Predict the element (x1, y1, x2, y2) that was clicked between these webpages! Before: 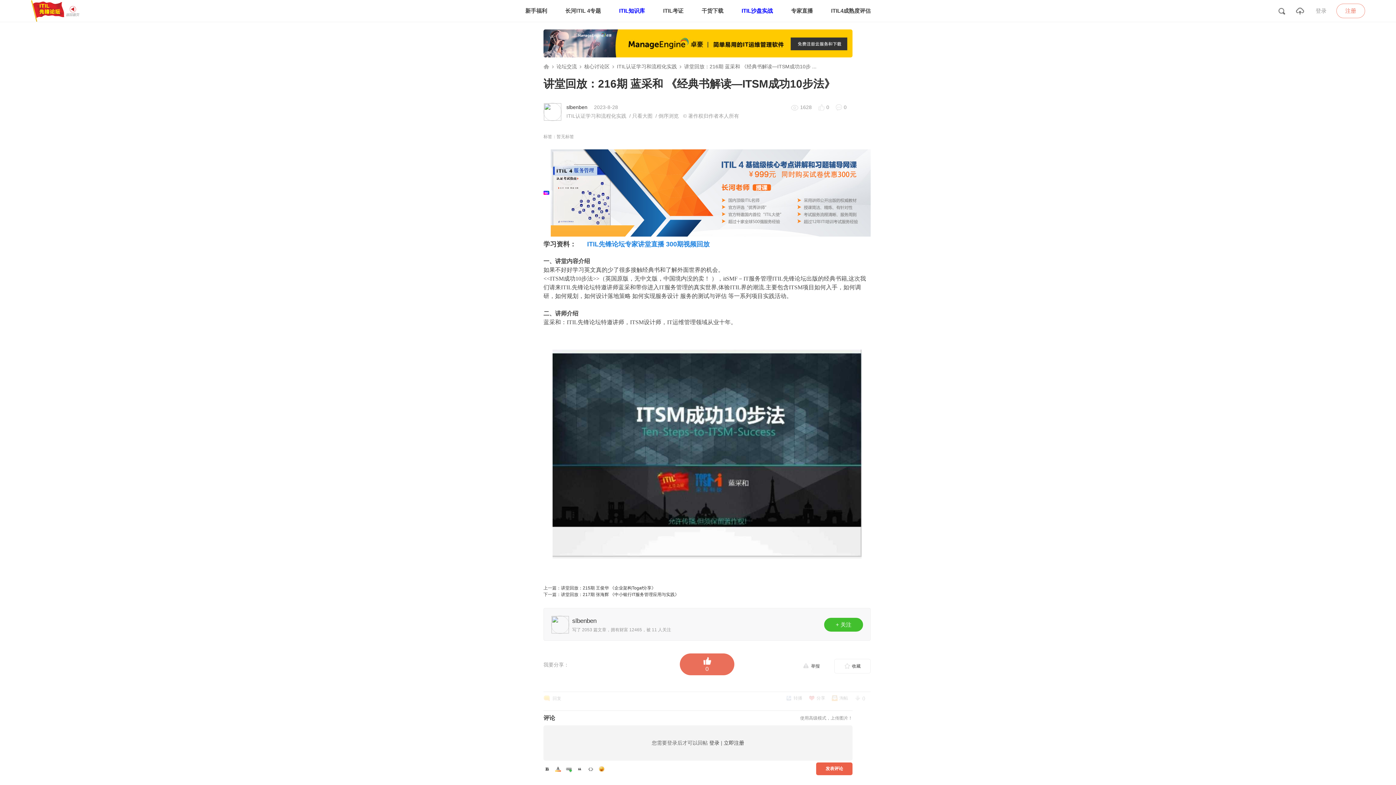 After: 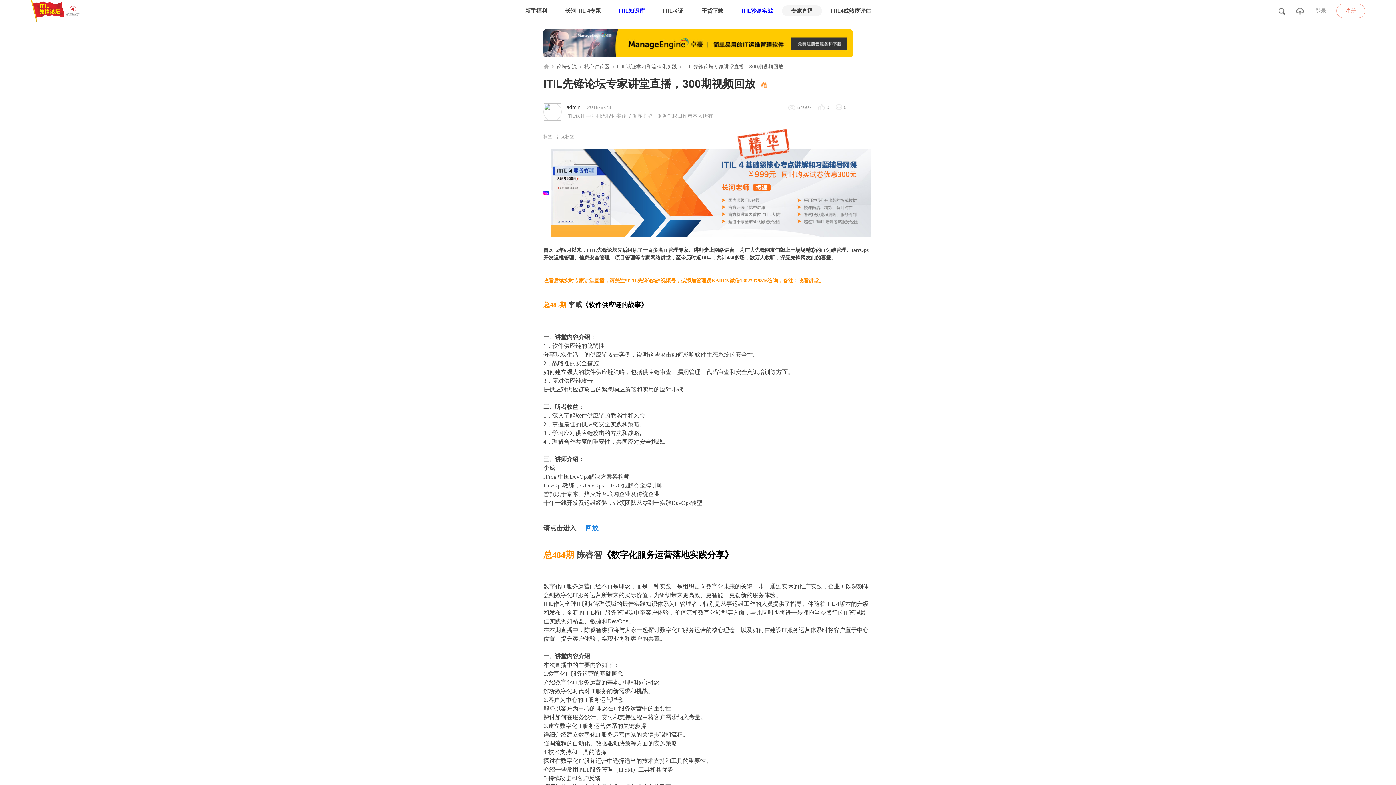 Action: label: 专家直播 bbox: (782, 5, 822, 16)